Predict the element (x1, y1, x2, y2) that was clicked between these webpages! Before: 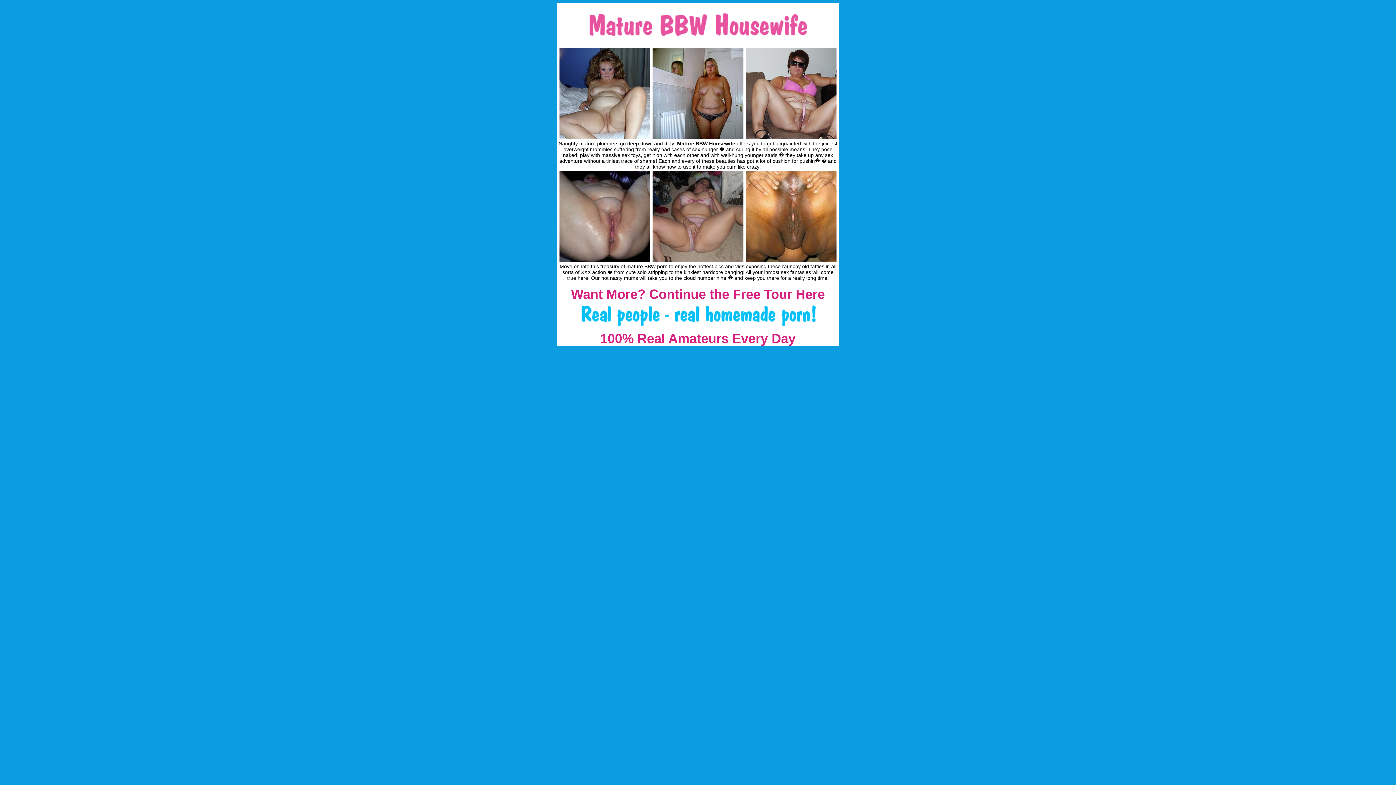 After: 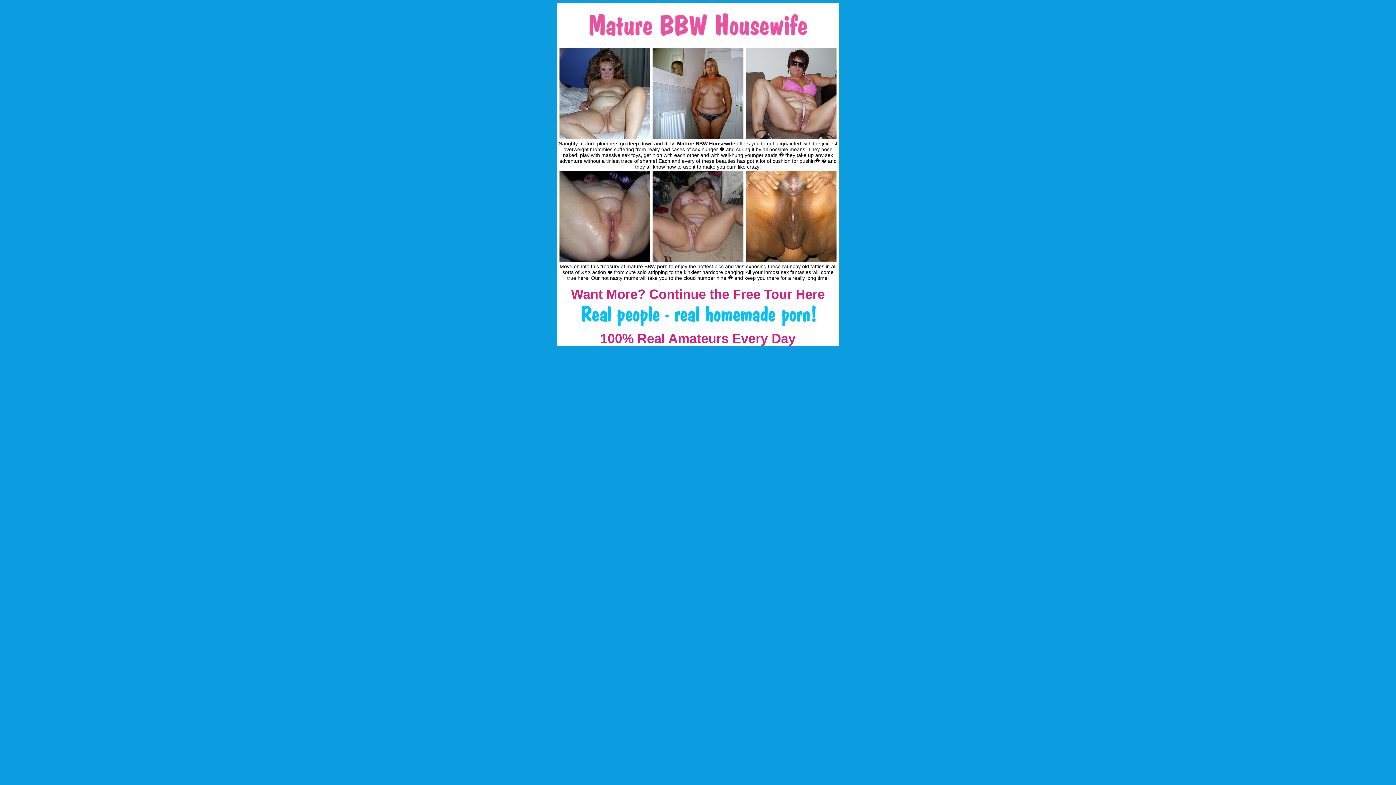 Action: bbox: (559, 127, 650, 142)